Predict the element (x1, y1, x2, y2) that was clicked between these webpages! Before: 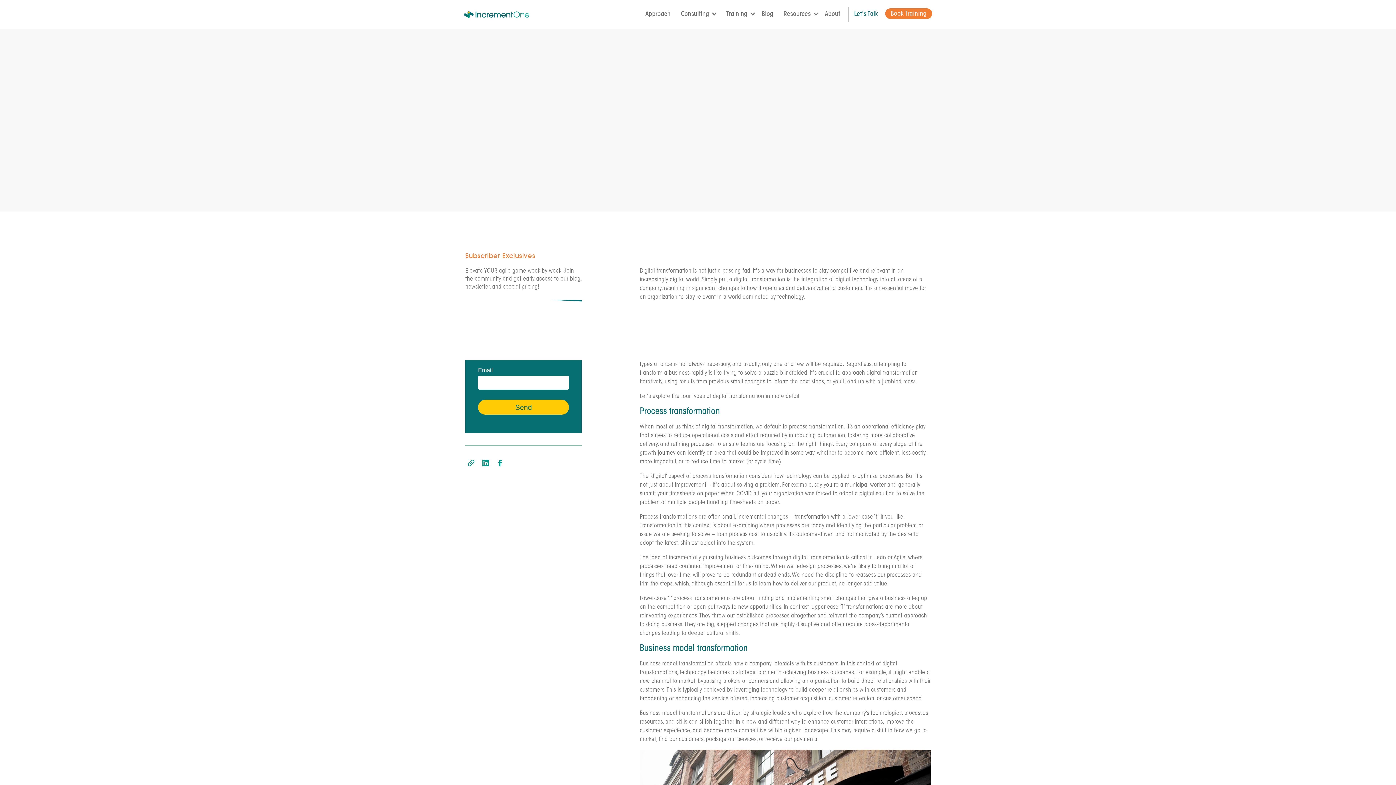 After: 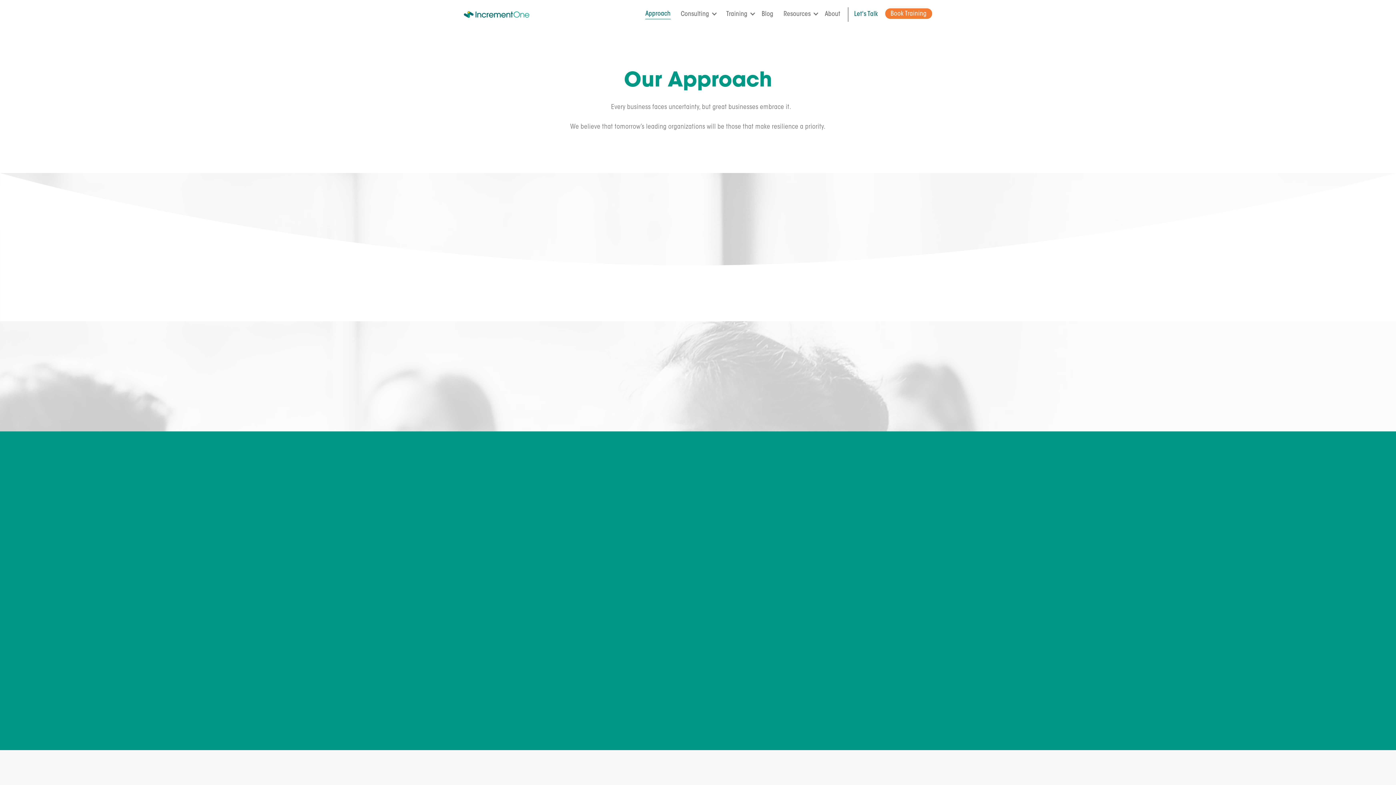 Action: label: Approach bbox: (645, 10, 670, 19)